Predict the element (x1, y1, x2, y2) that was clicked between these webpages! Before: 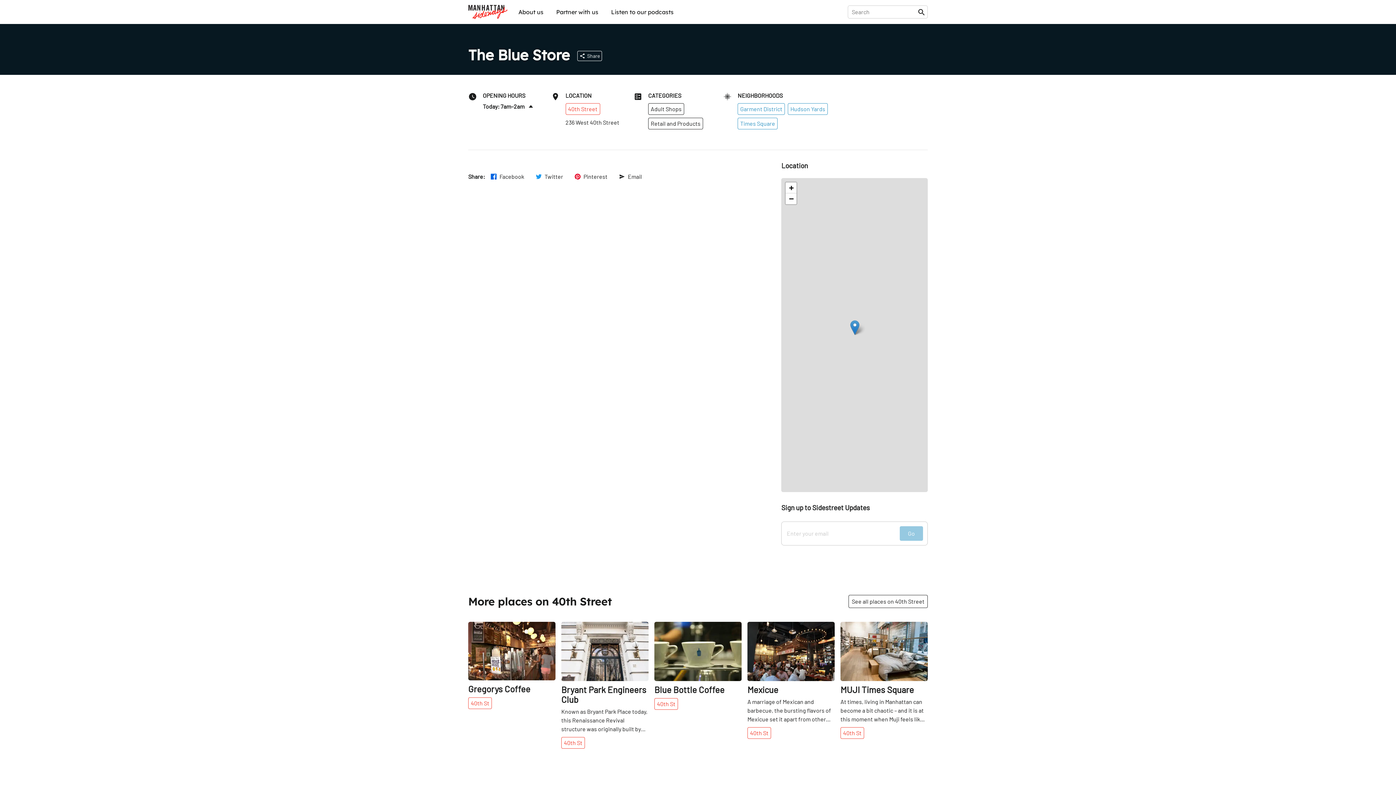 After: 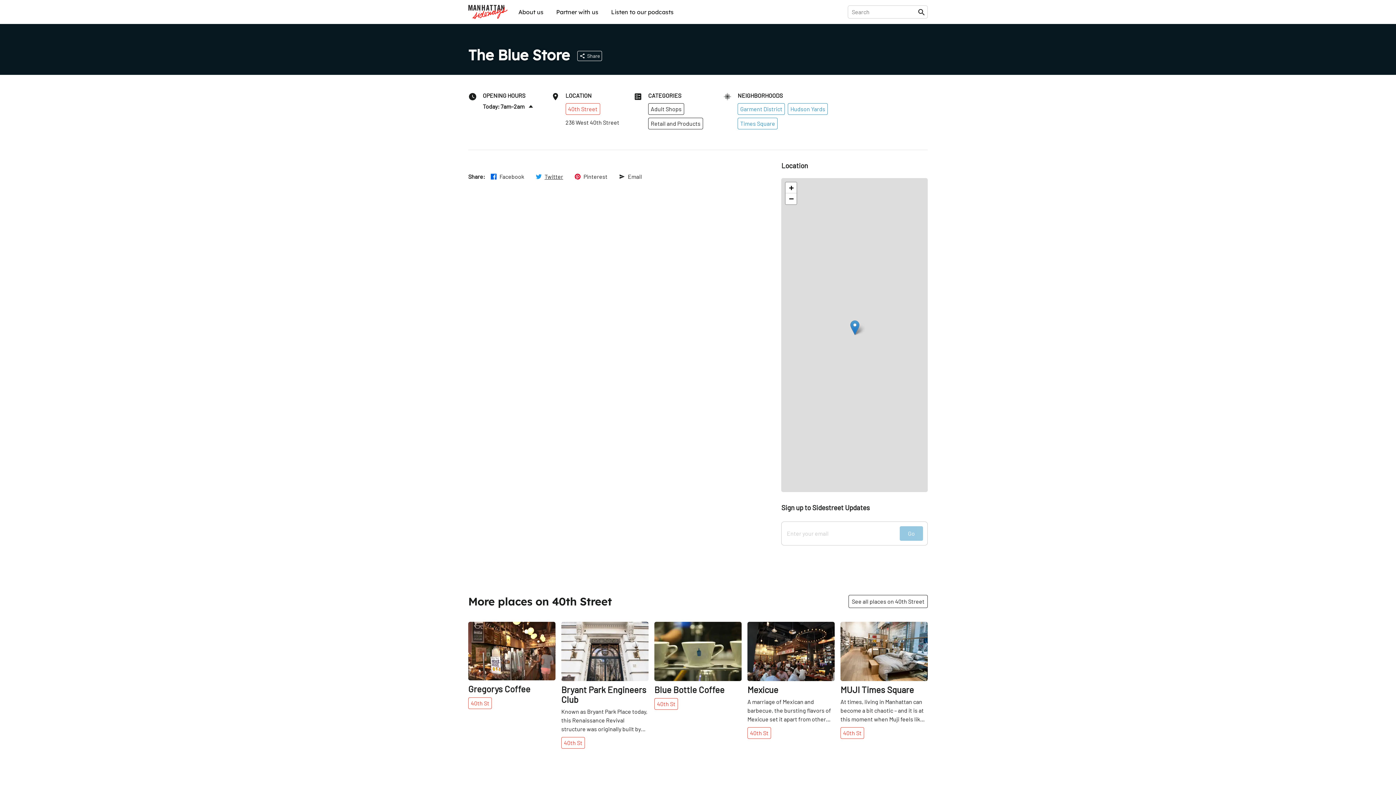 Action: label: Twitter bbox: (536, 173, 563, 180)